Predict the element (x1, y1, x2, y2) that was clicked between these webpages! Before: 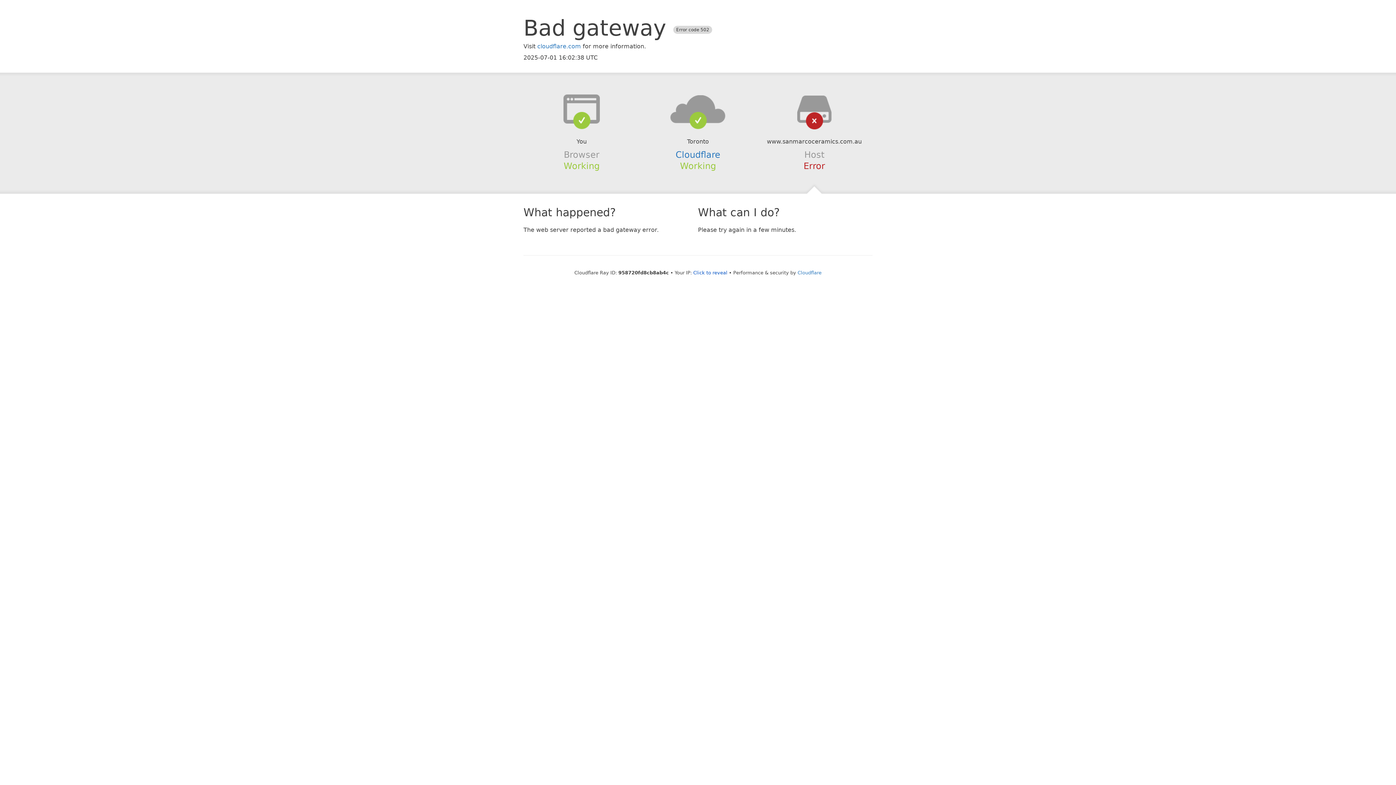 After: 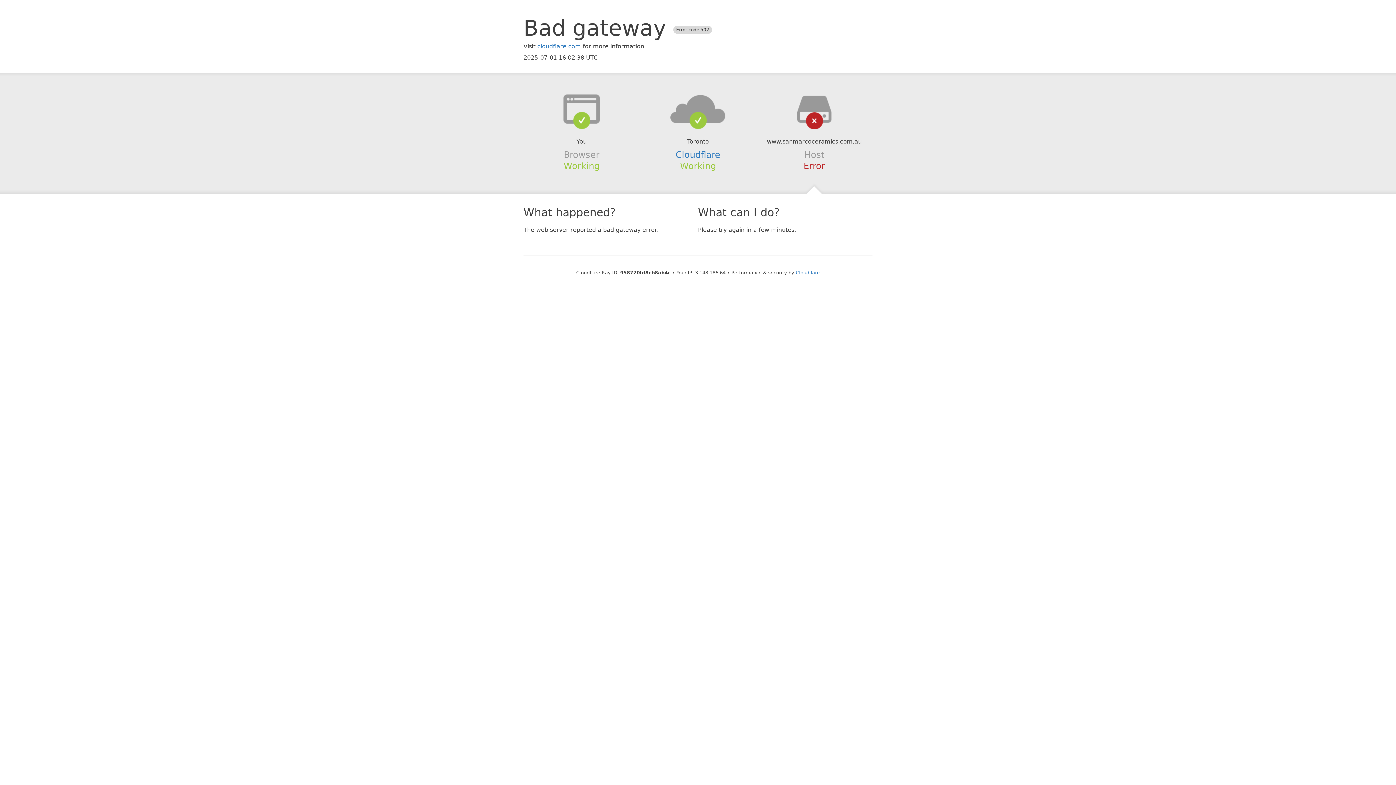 Action: bbox: (693, 270, 727, 275) label: Click to reveal